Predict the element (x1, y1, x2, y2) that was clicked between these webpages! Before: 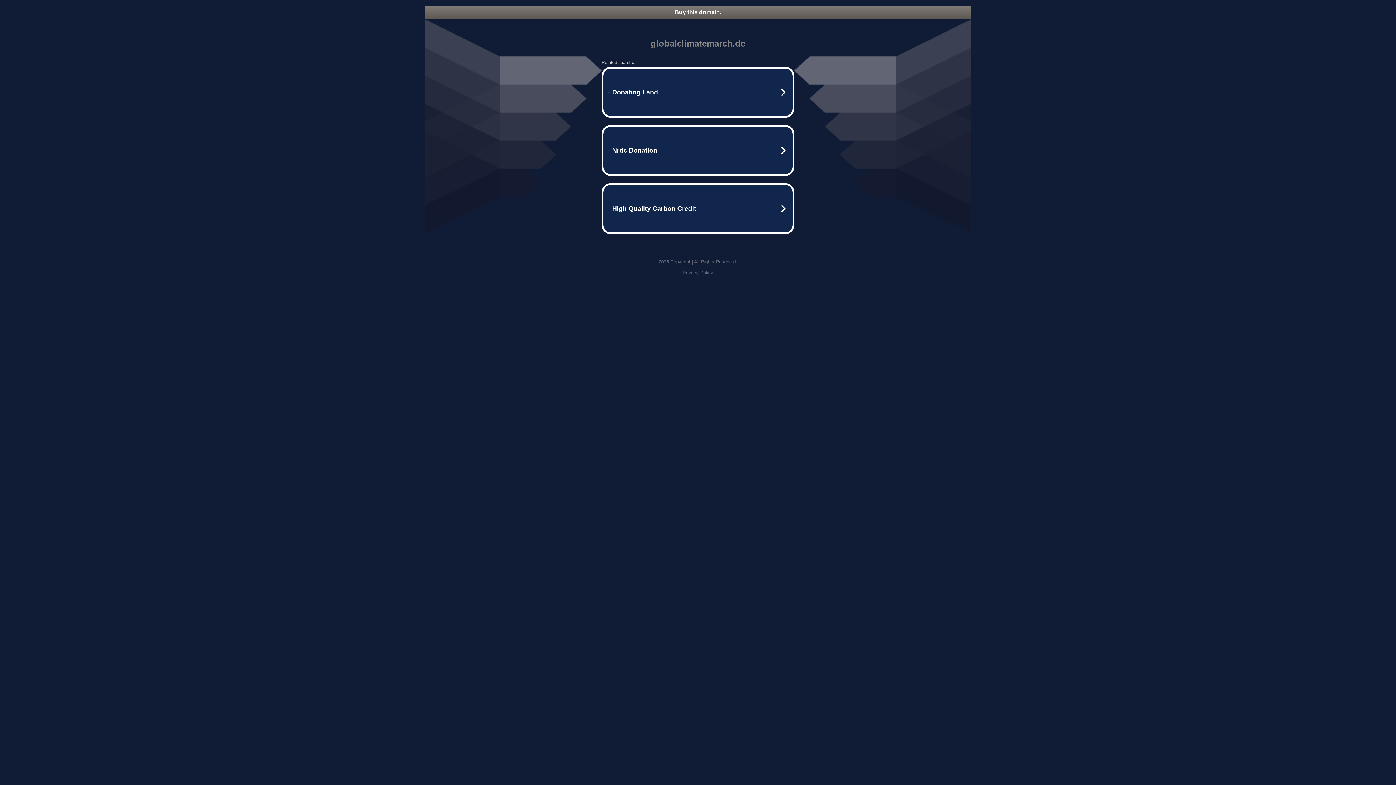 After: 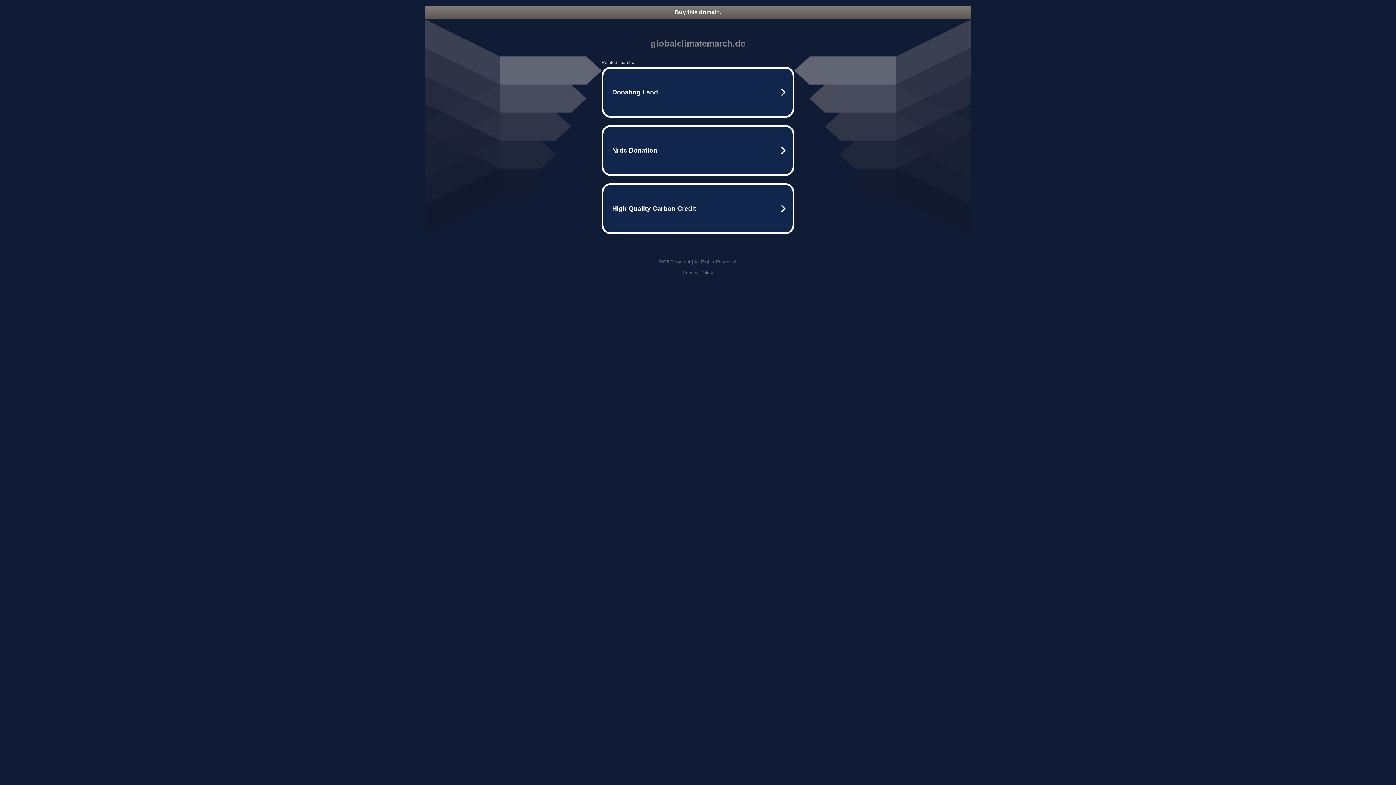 Action: bbox: (682, 270, 713, 275) label: Privacy Policy